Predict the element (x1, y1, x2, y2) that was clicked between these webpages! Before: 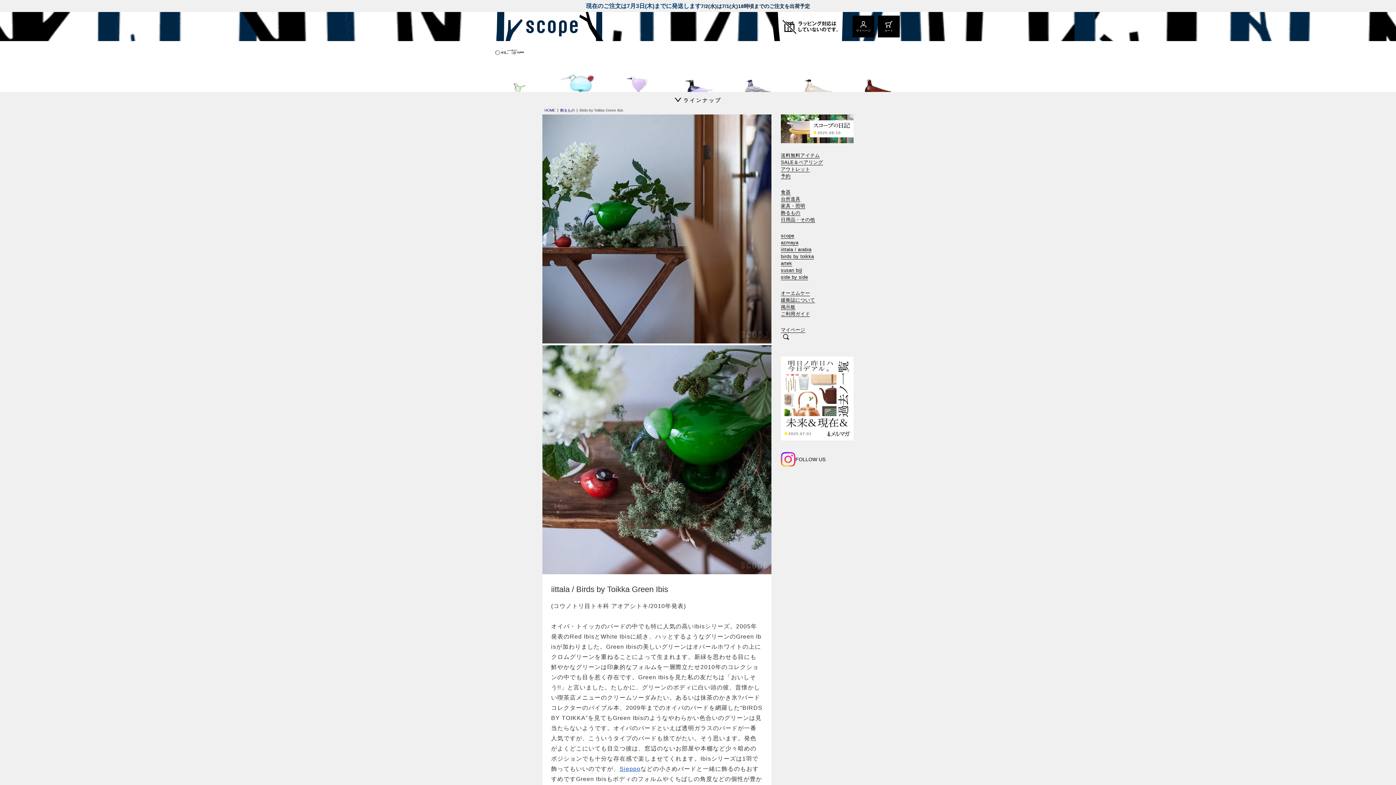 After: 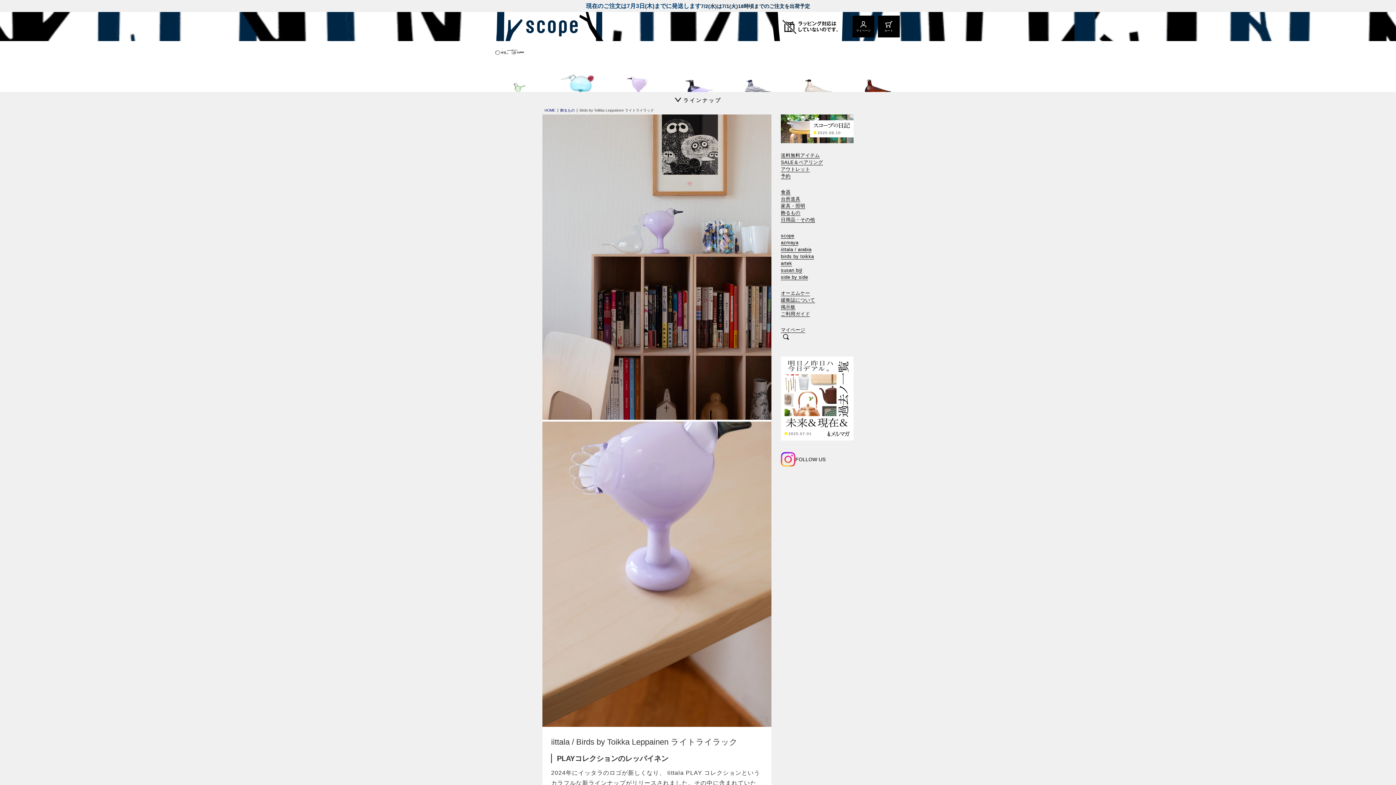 Action: bbox: (608, 62, 668, 118) label: Leppainen
ライトライラック